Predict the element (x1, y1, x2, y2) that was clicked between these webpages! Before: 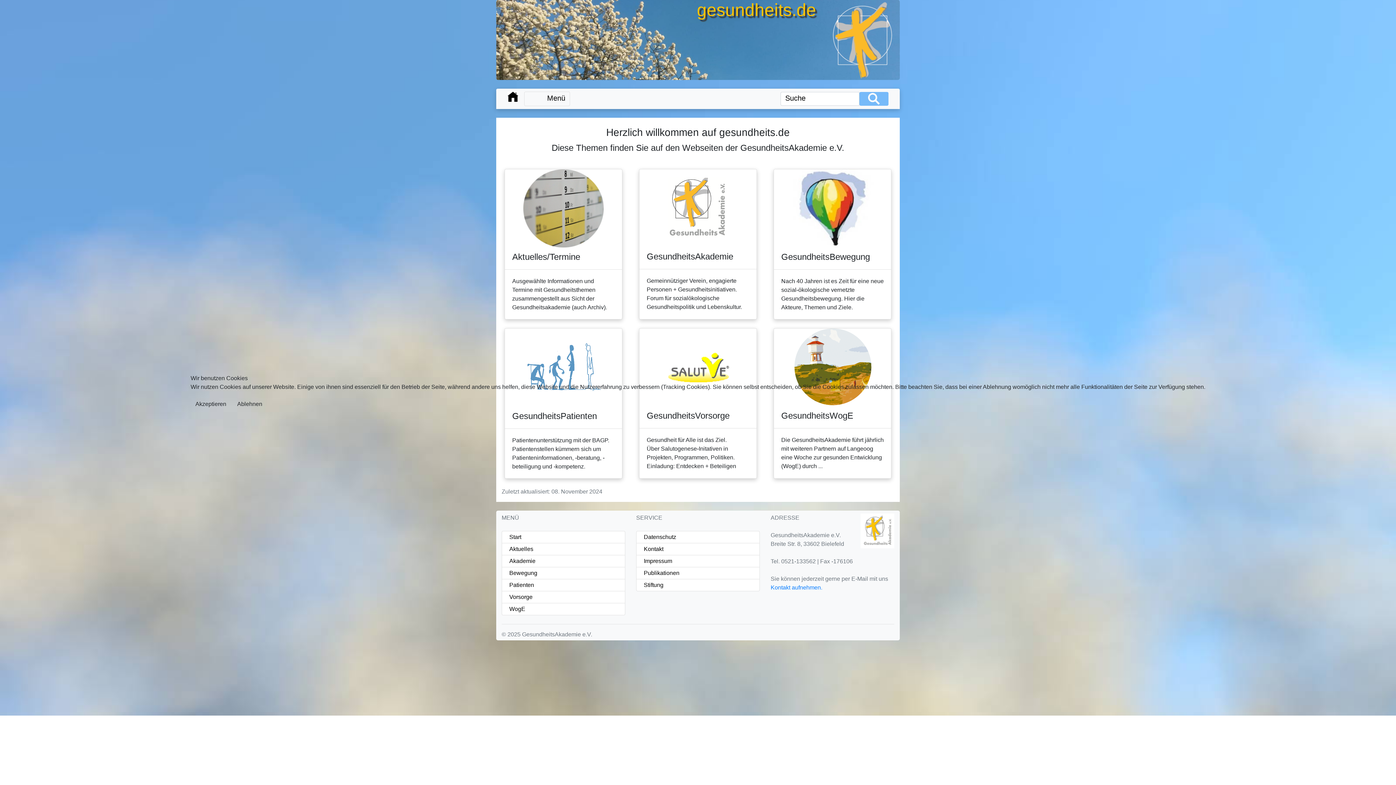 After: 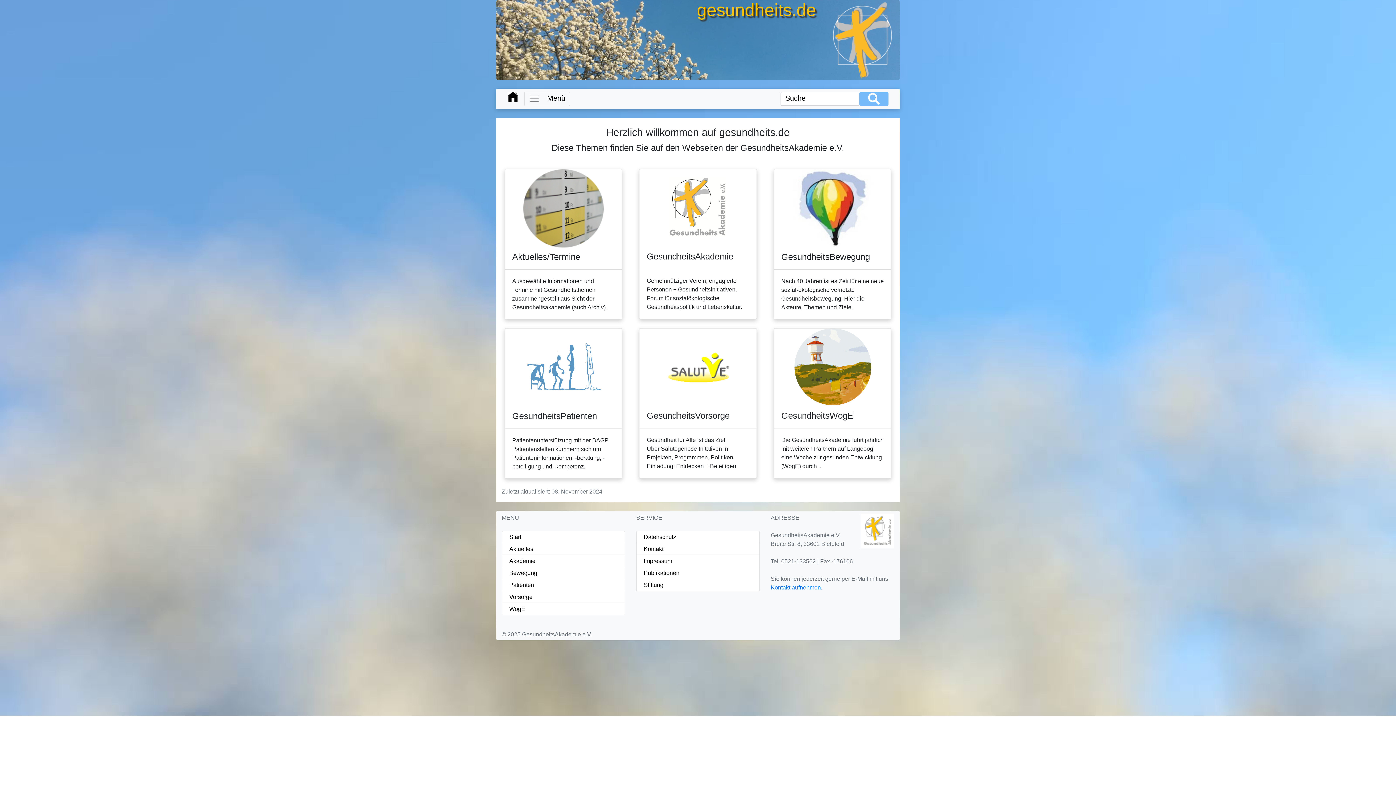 Action: label: Akzeptieren bbox: (190, 397, 231, 411)